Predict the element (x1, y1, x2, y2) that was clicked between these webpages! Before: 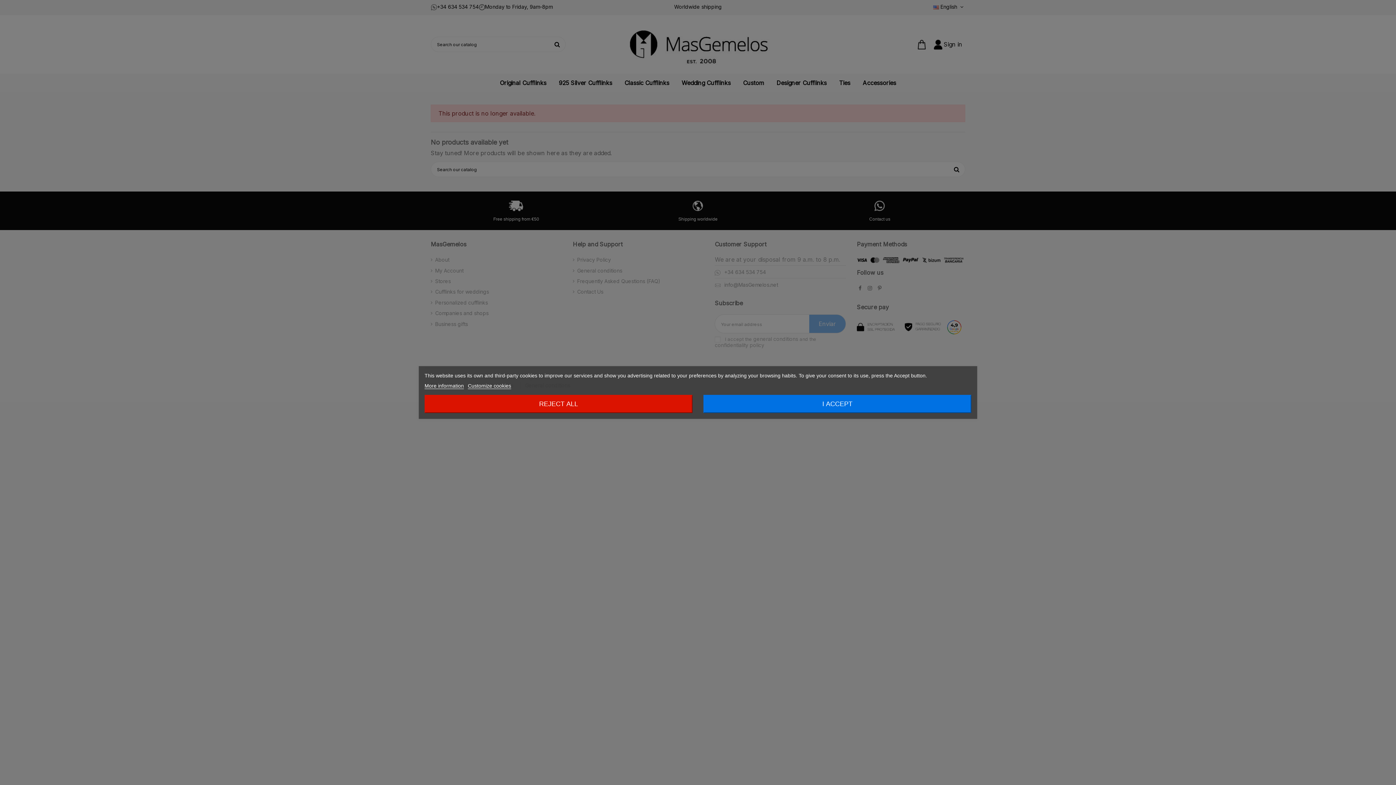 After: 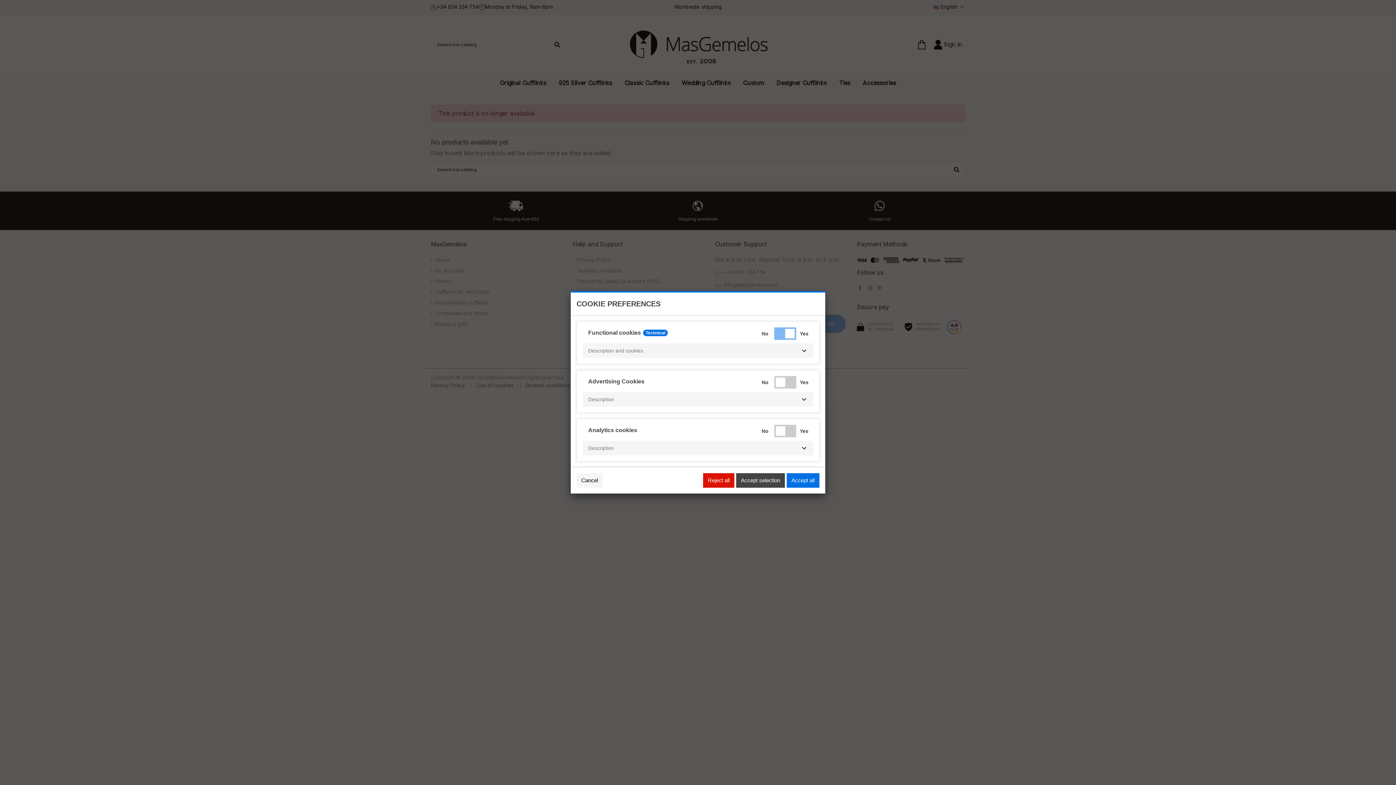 Action: label: Customize cookies bbox: (468, 383, 511, 389)